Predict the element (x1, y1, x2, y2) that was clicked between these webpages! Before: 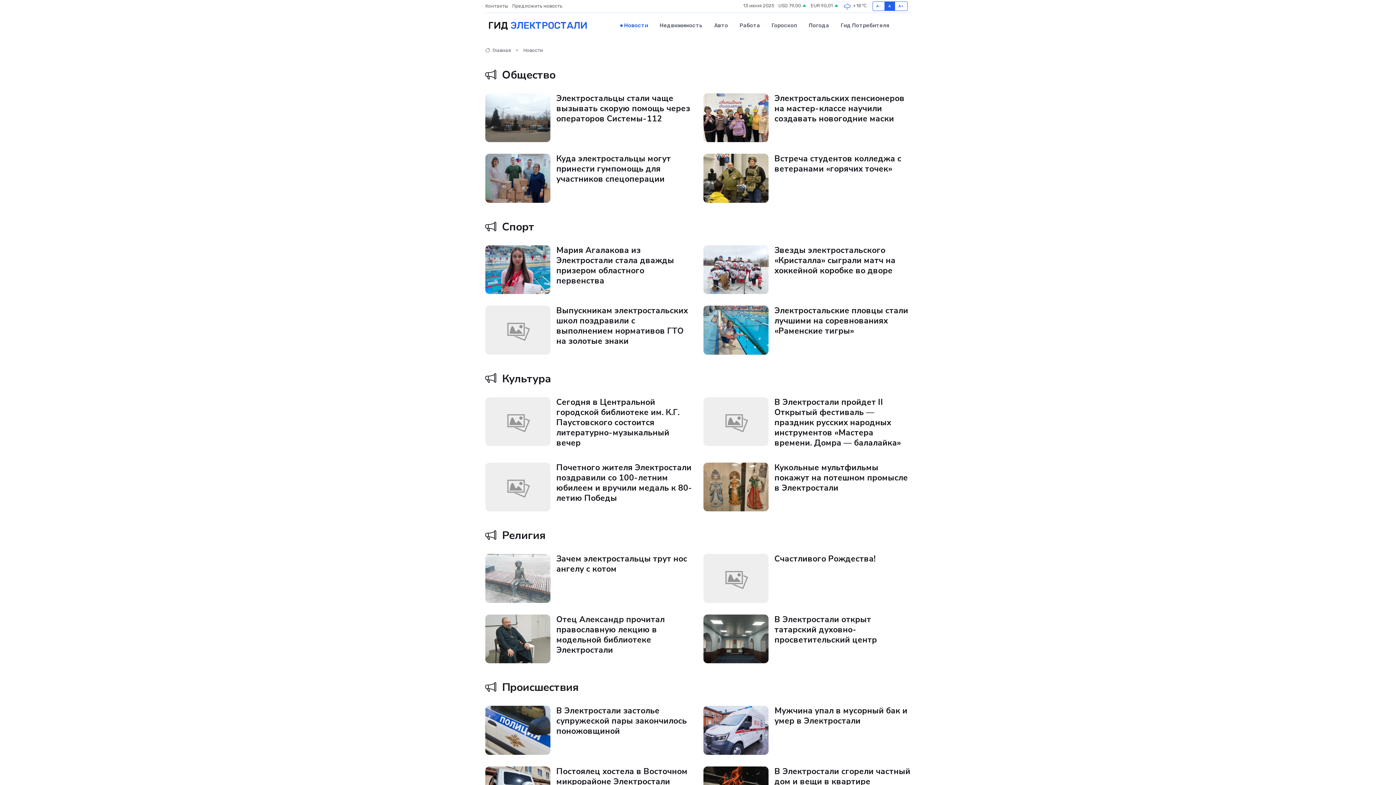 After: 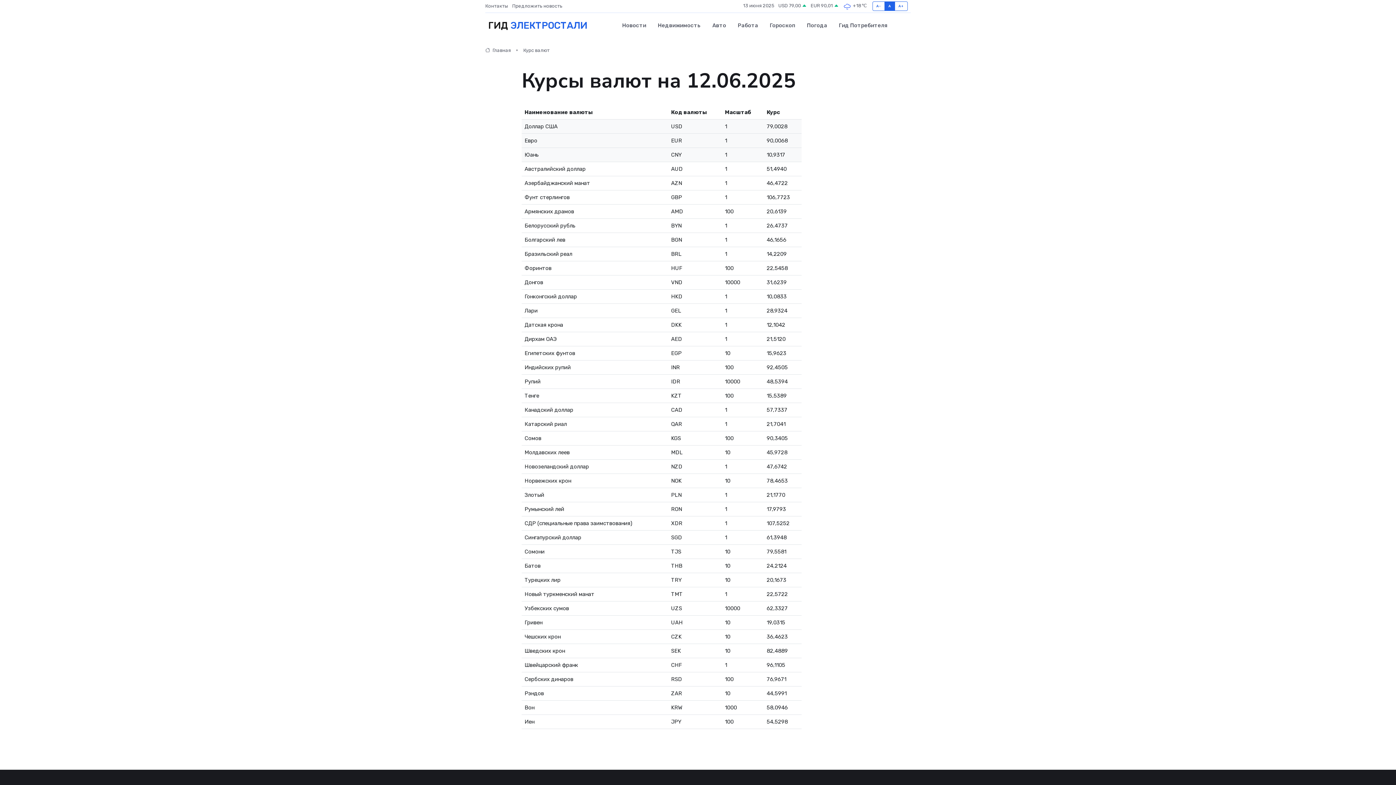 Action: bbox: (778, 2, 806, 9) label: USD 79,00 